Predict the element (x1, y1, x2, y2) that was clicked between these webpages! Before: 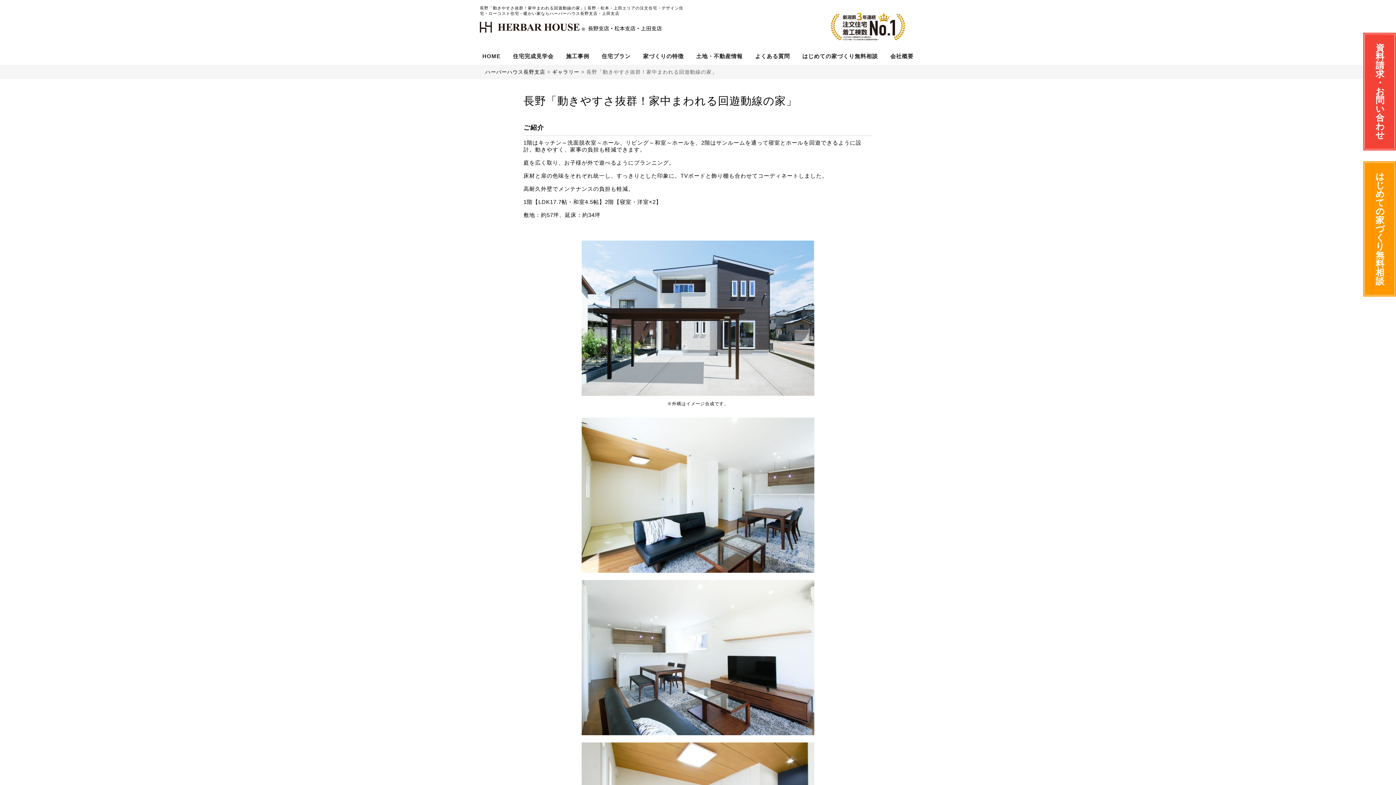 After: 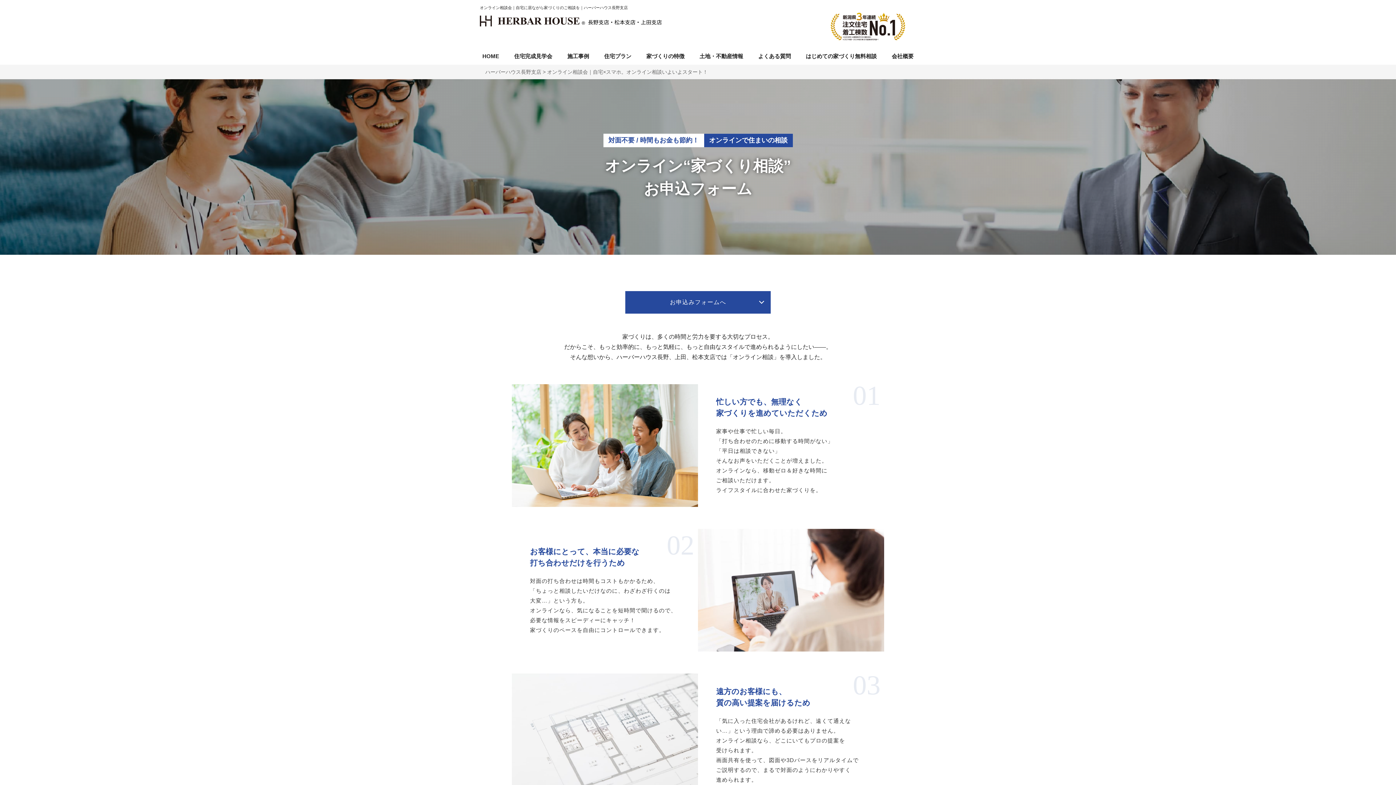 Action: label: はじめての家づくり無料相談 bbox: (1363, 161, 1396, 296)